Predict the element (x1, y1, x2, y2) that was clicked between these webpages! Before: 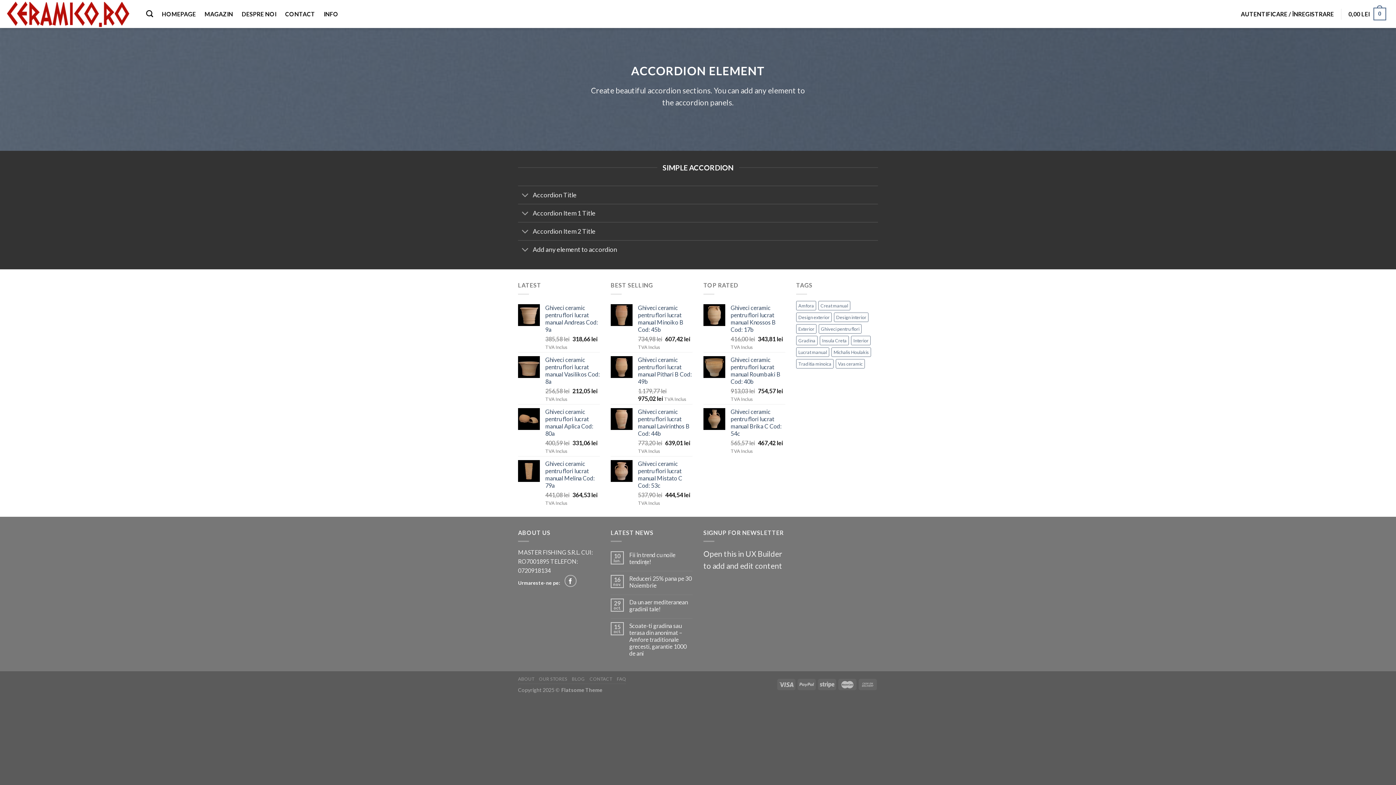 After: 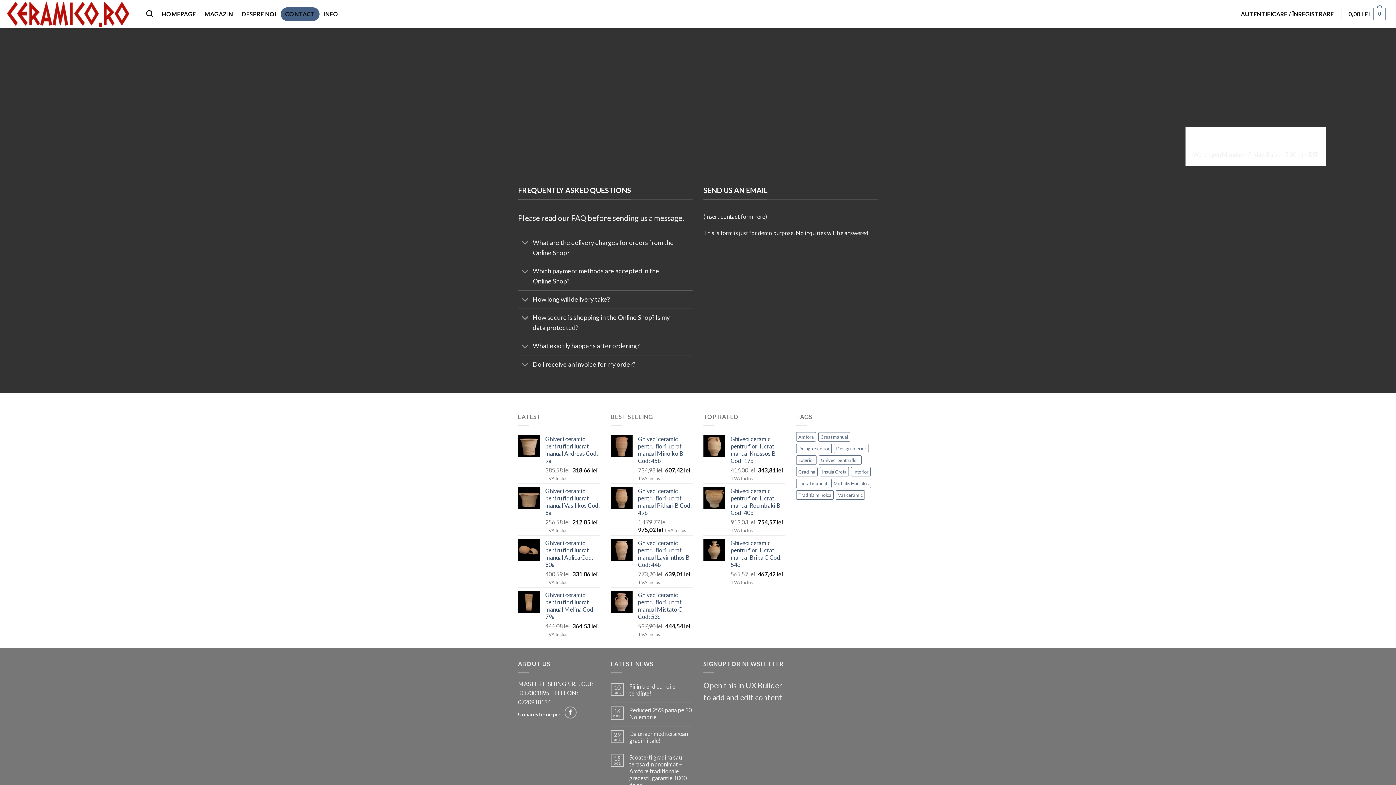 Action: label: CONTACT bbox: (589, 676, 612, 682)